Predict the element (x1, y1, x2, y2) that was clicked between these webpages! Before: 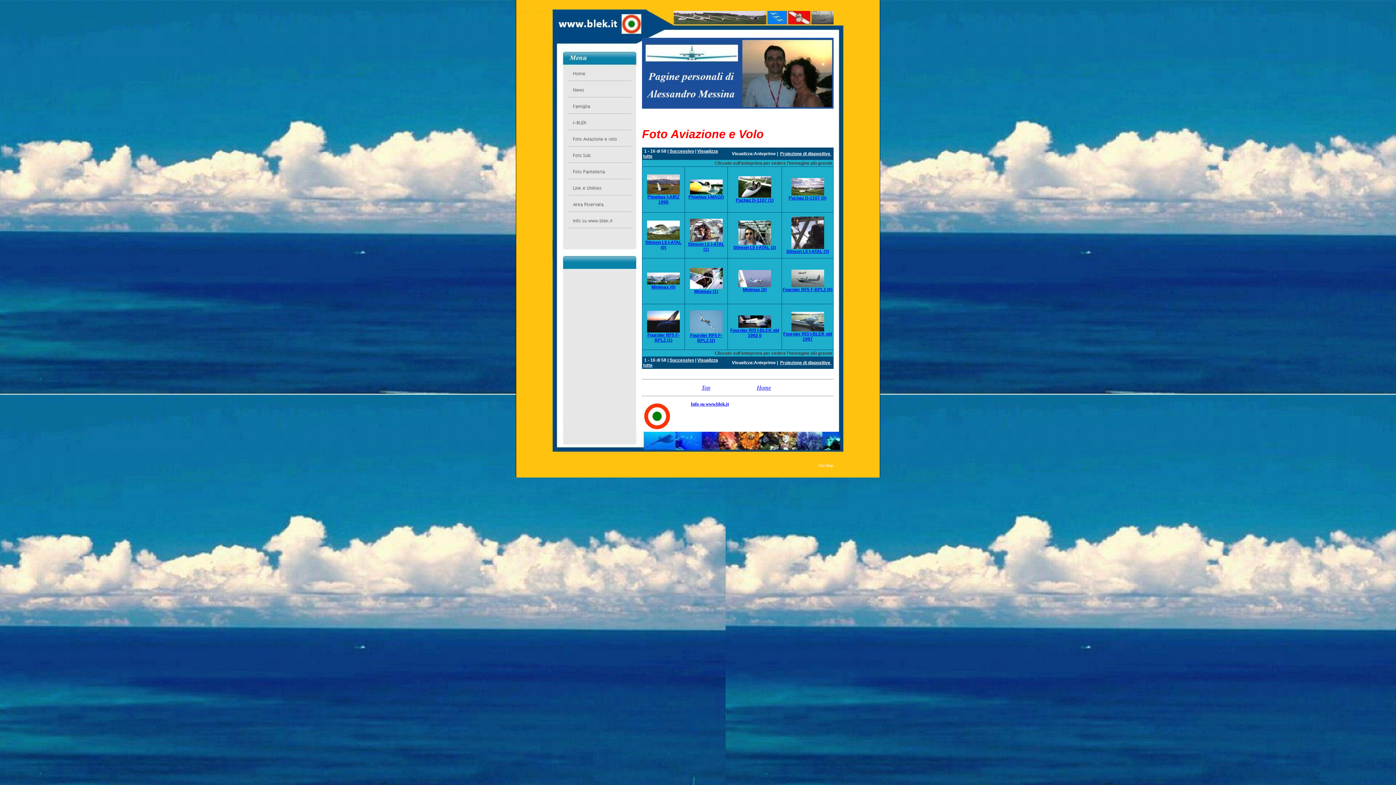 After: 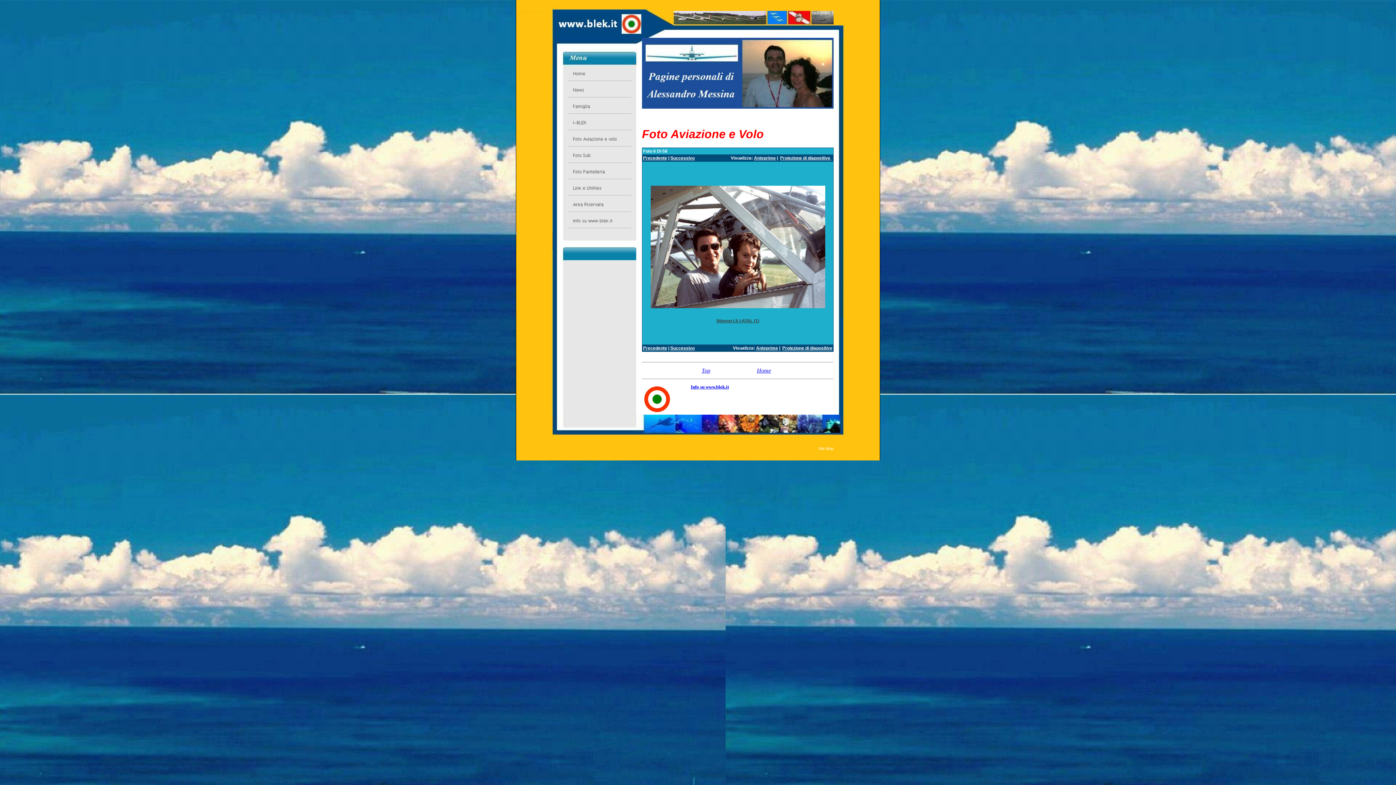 Action: label: Stinson L5 I-ATAL (1) bbox: (688, 241, 724, 252)